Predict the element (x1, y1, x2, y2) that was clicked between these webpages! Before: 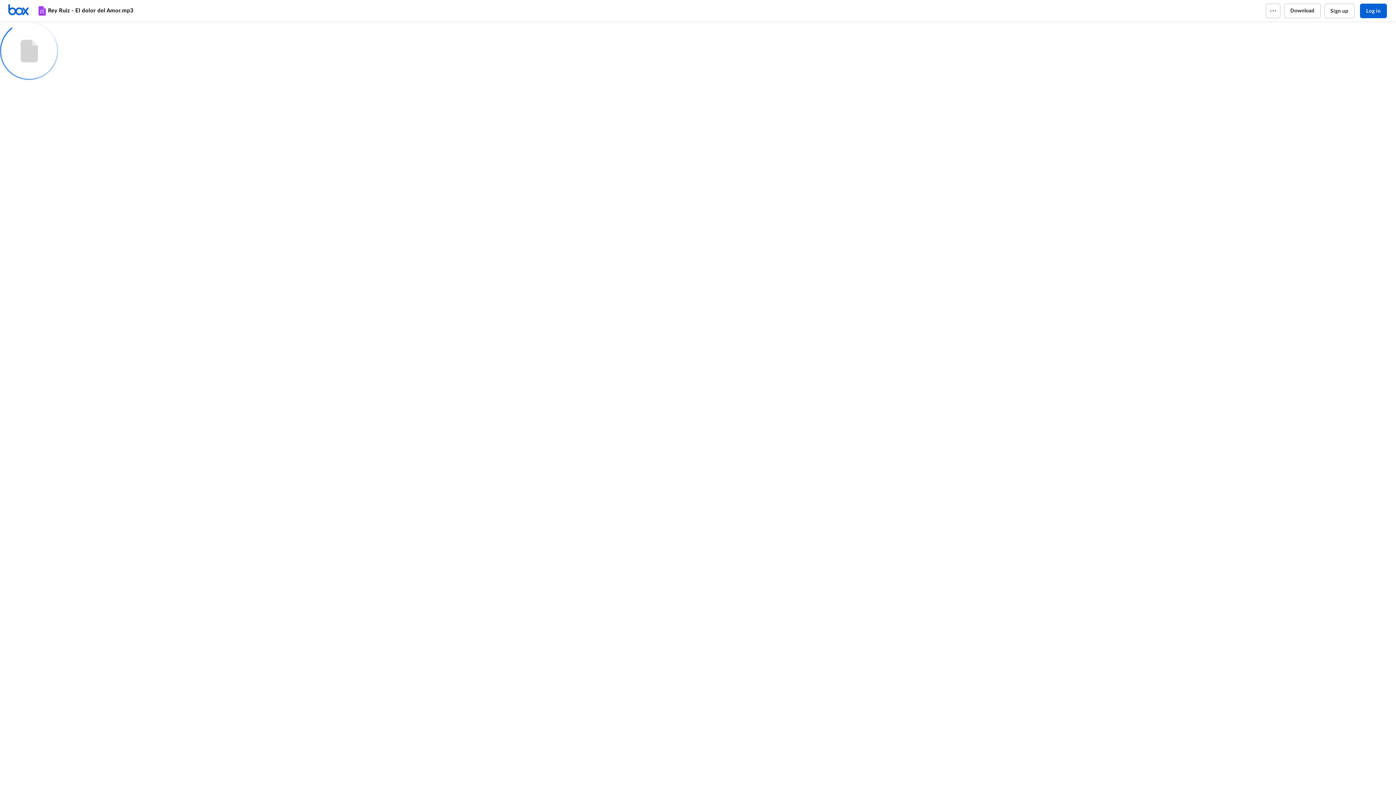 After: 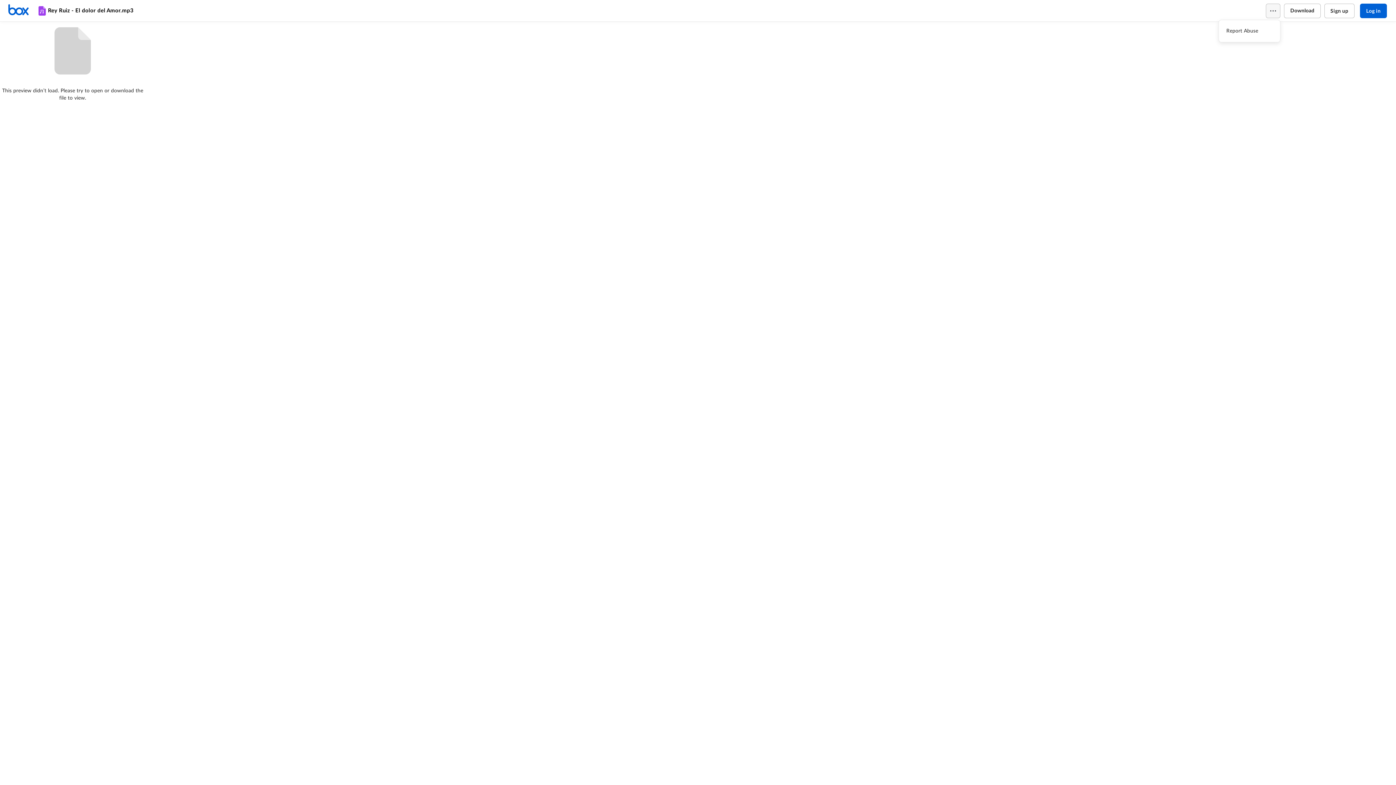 Action: bbox: (1266, 3, 1280, 18)